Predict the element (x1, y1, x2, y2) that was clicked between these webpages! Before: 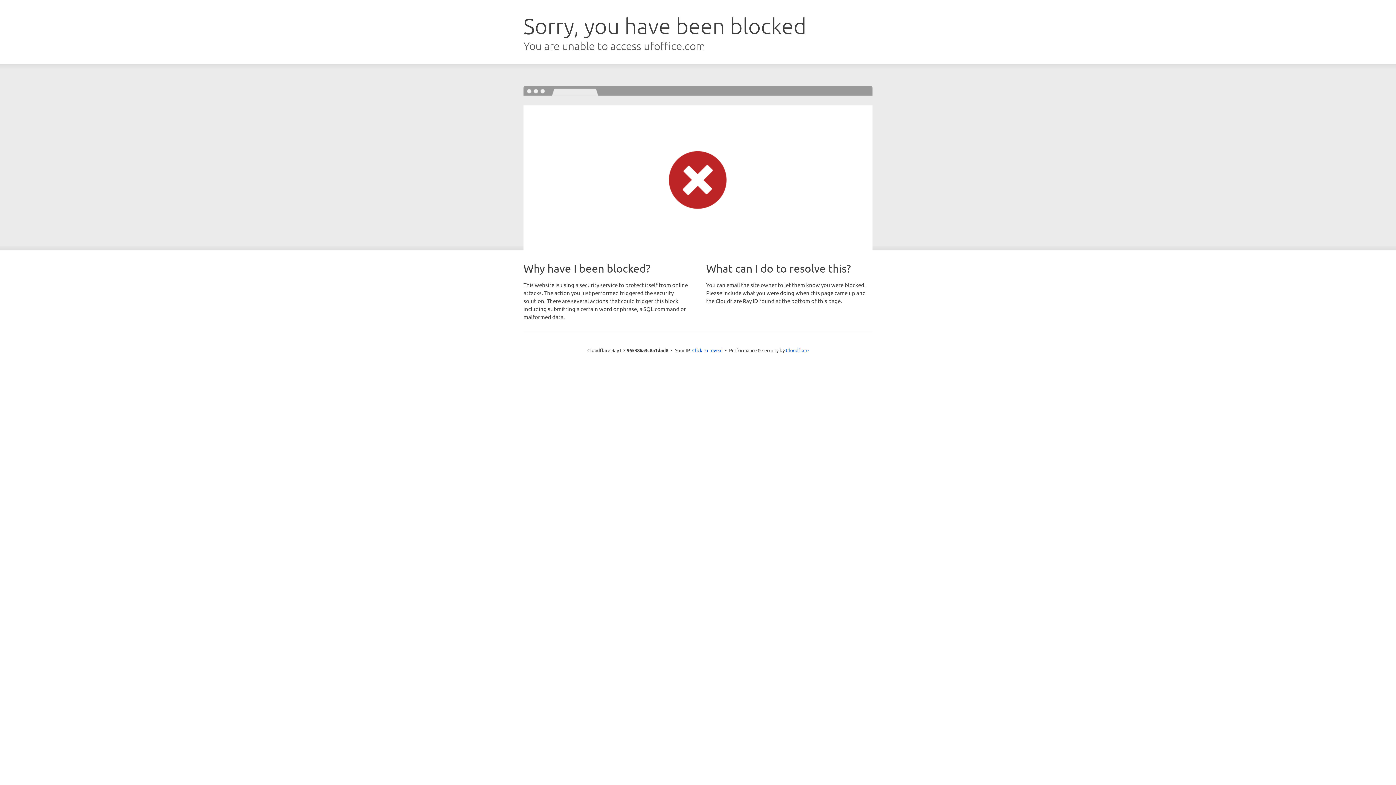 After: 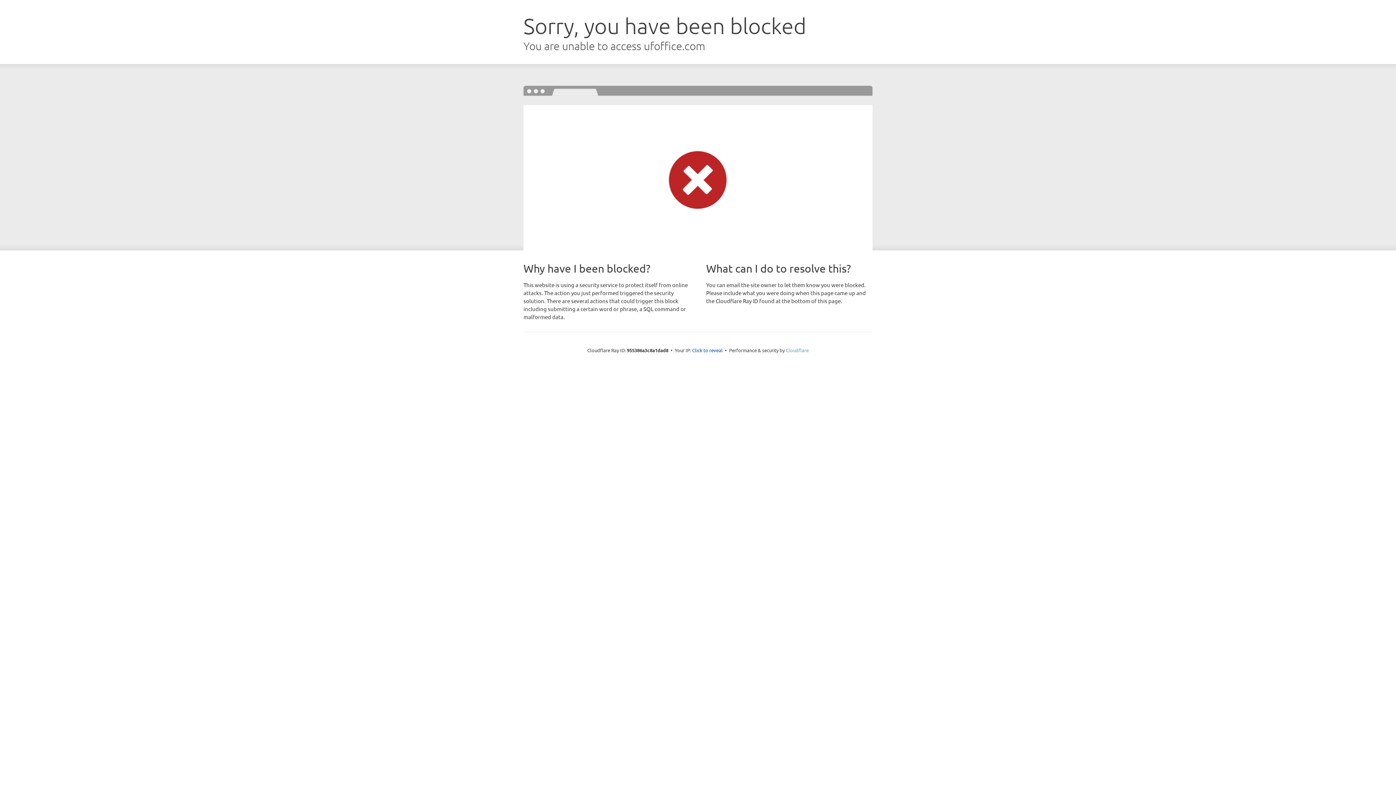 Action: label: Cloudflare bbox: (786, 347, 808, 353)